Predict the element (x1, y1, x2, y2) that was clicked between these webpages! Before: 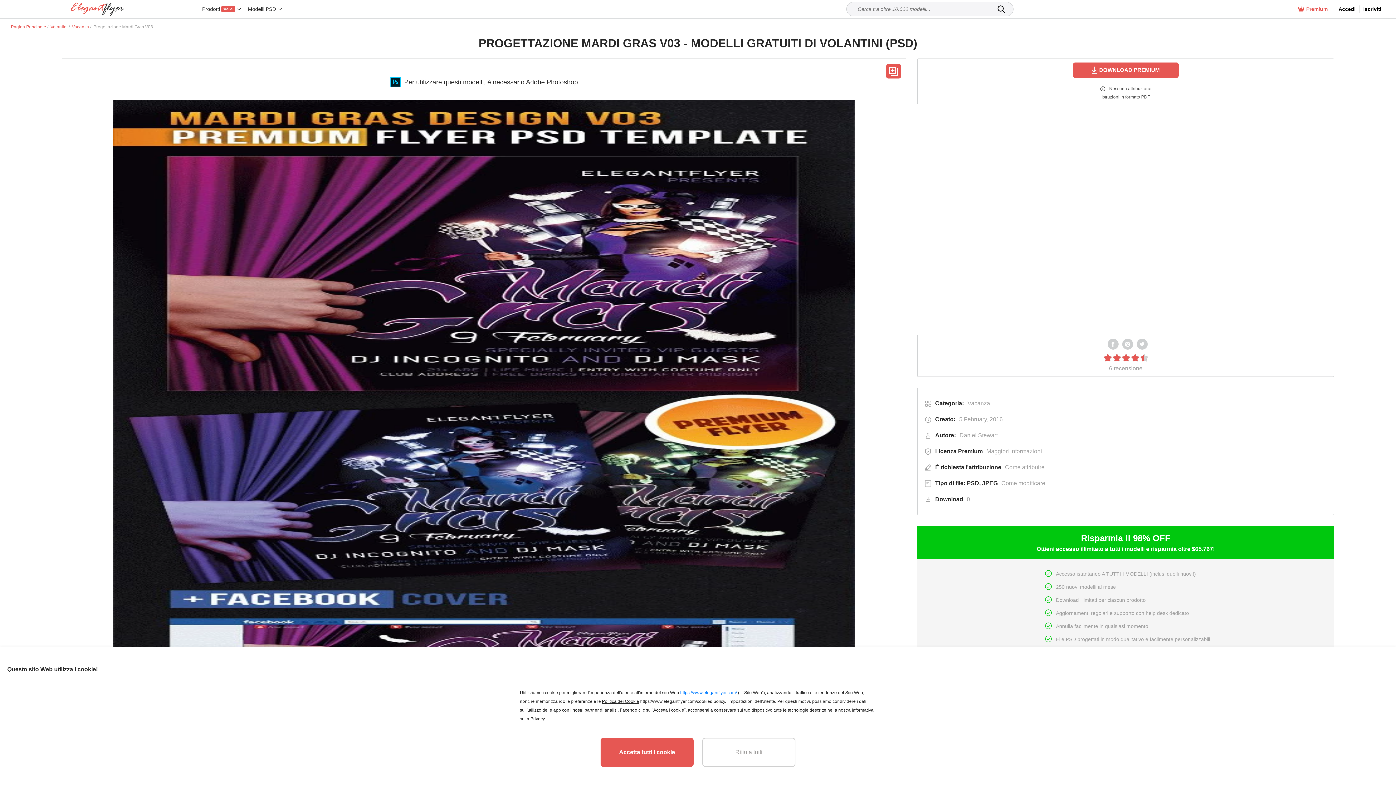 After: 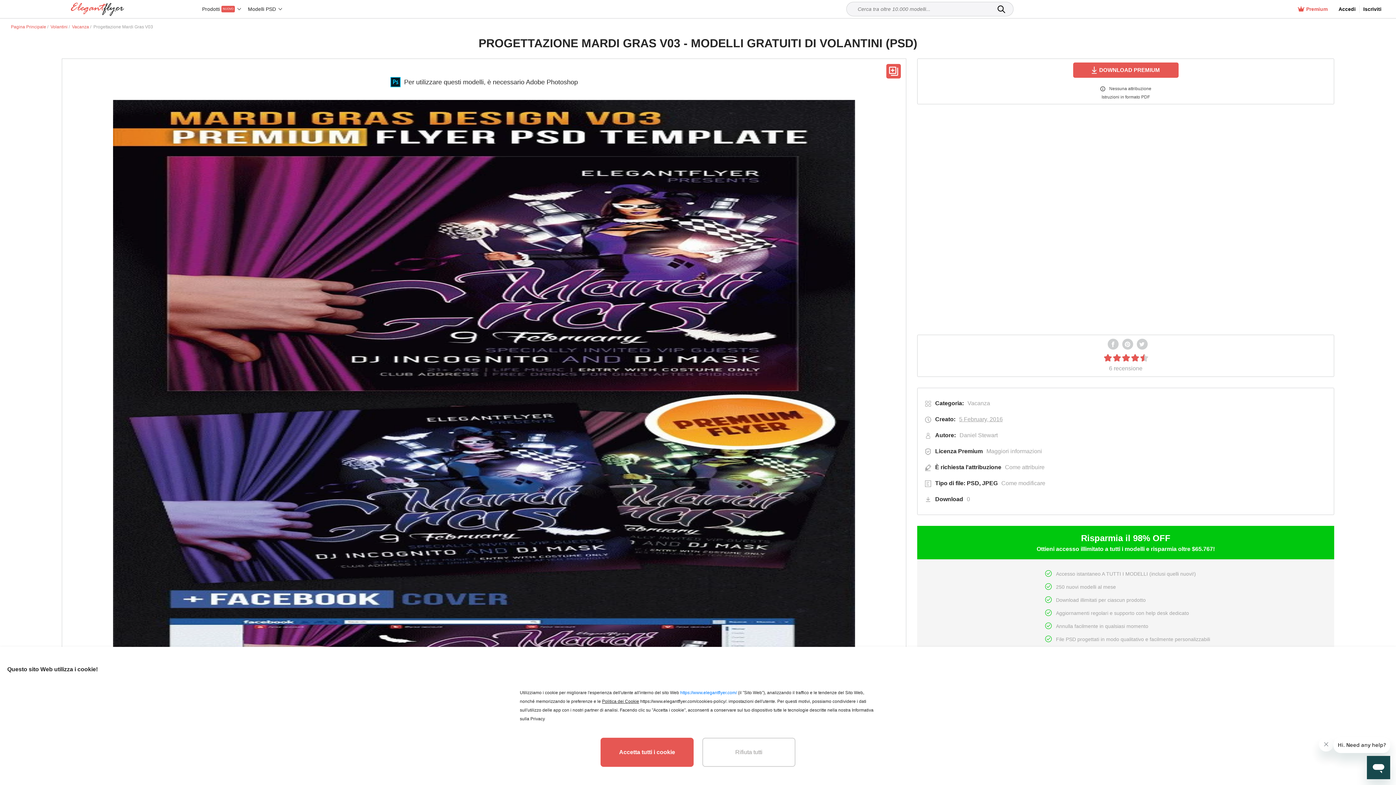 Action: bbox: (959, 415, 1003, 424) label: 5 February, 2016